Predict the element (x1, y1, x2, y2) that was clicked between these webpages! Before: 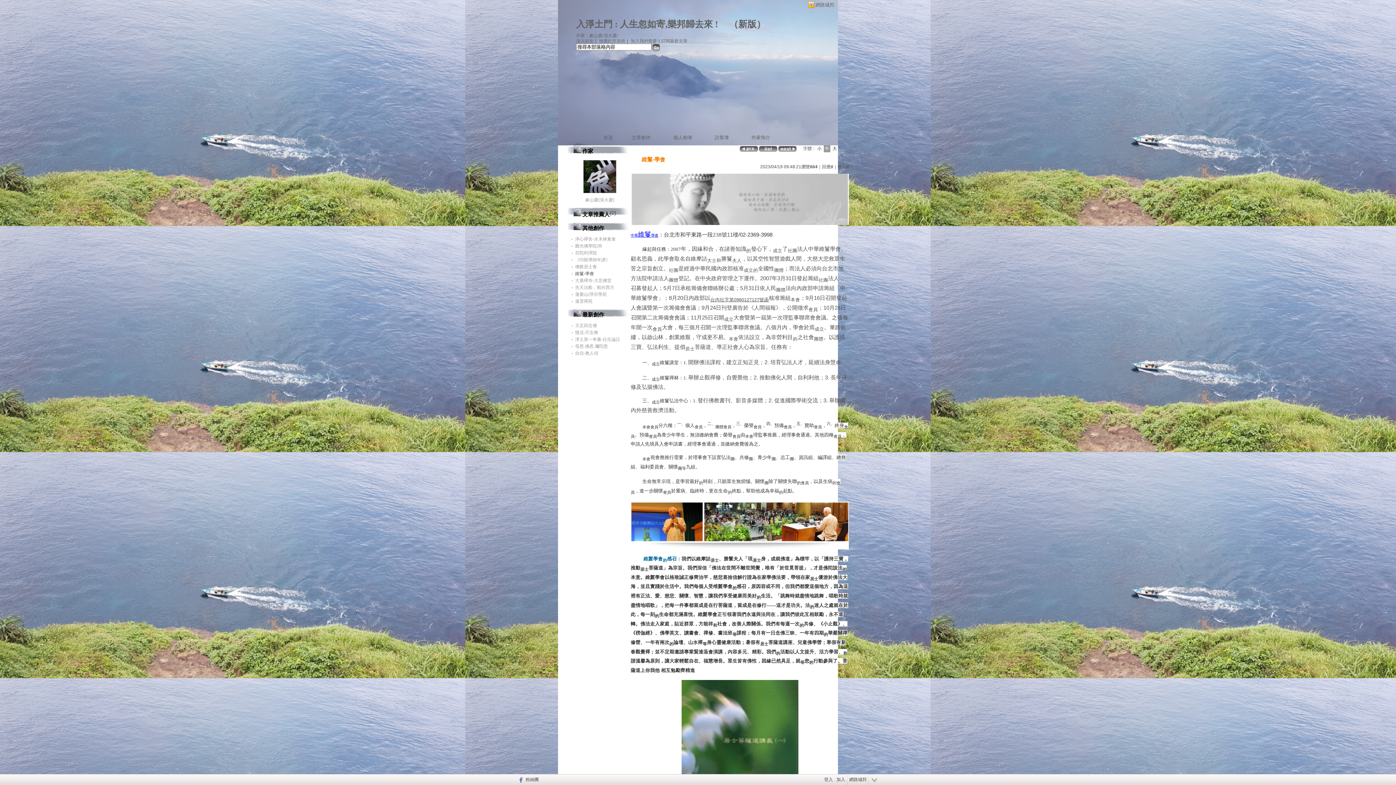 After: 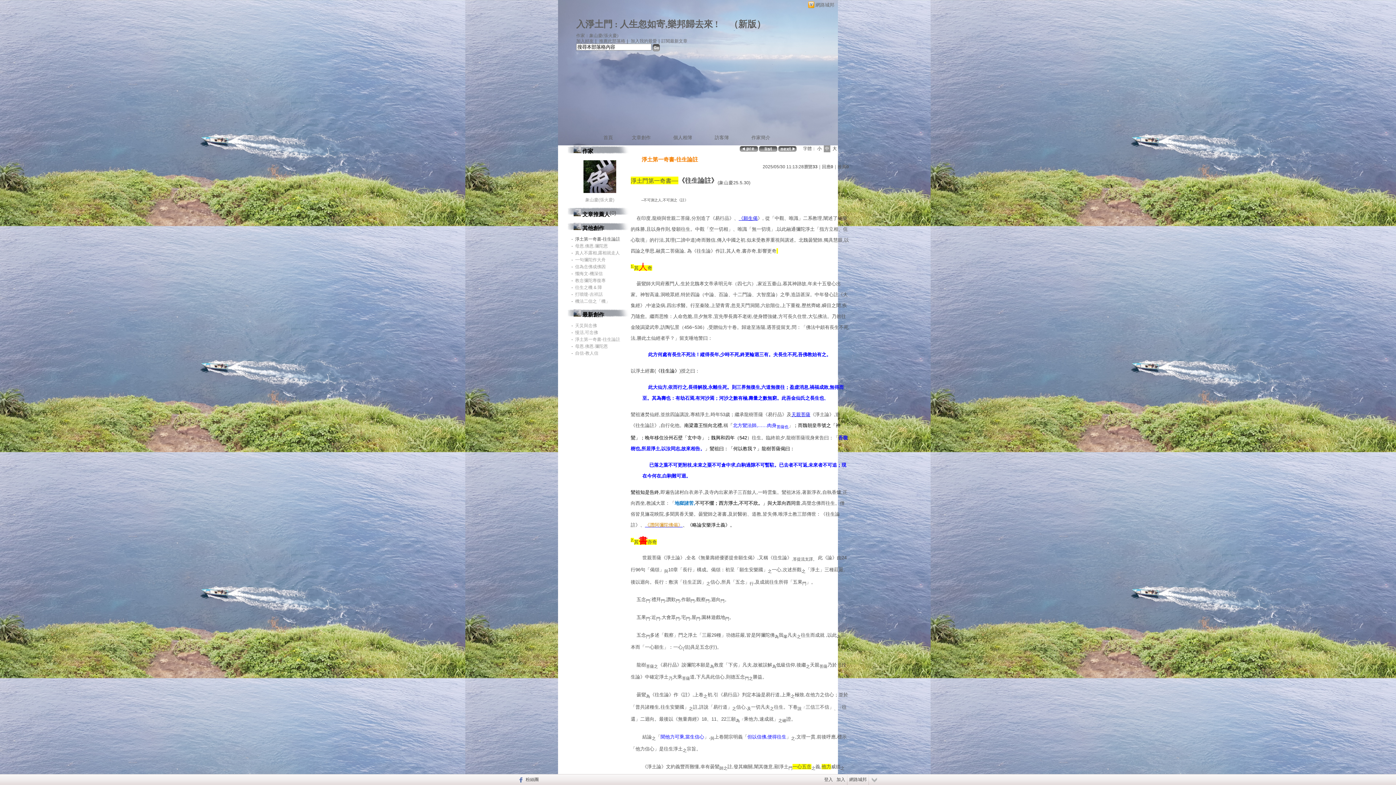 Action: label: 淨土第一奇書-往生論註 bbox: (575, 337, 620, 342)